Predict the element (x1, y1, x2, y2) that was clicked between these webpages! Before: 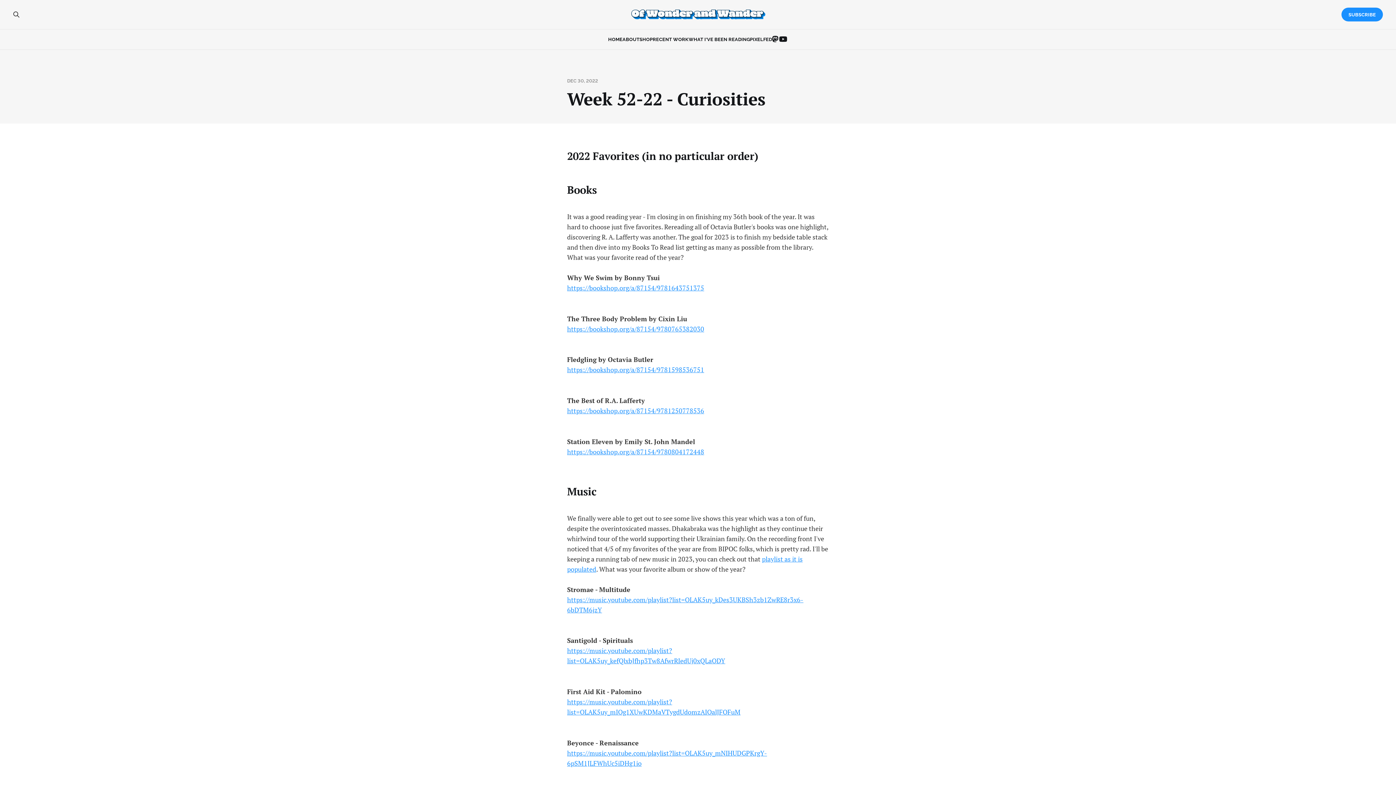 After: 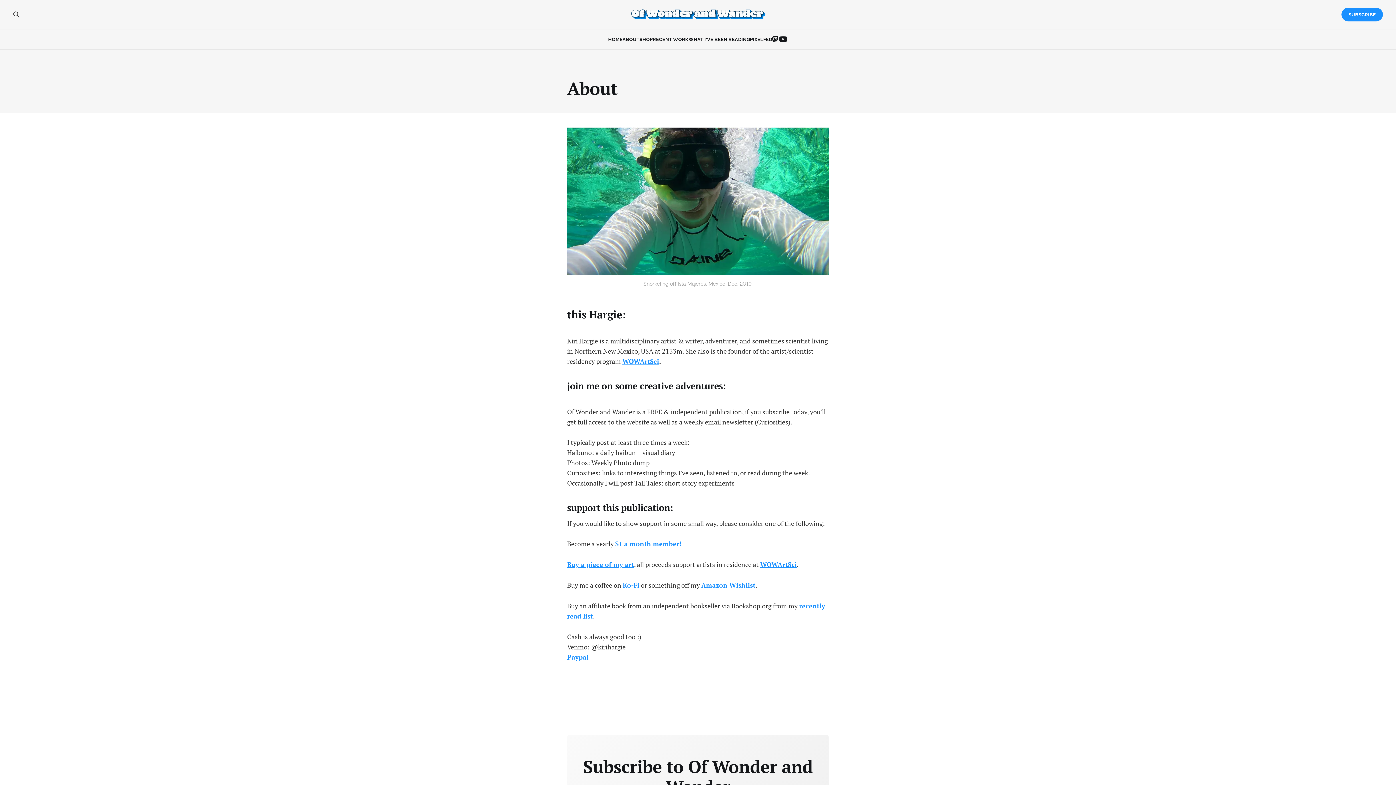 Action: bbox: (622, 36, 639, 42) label: ABOUT